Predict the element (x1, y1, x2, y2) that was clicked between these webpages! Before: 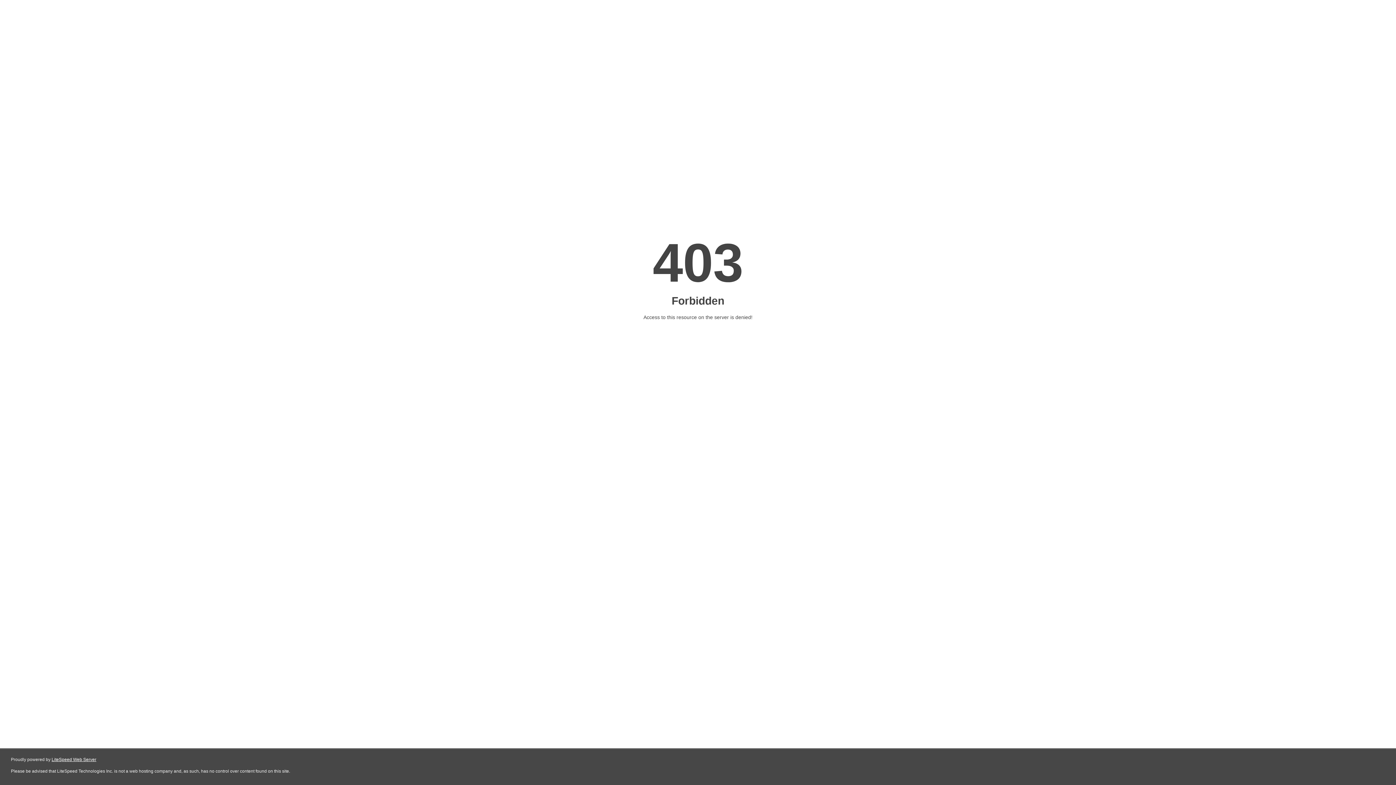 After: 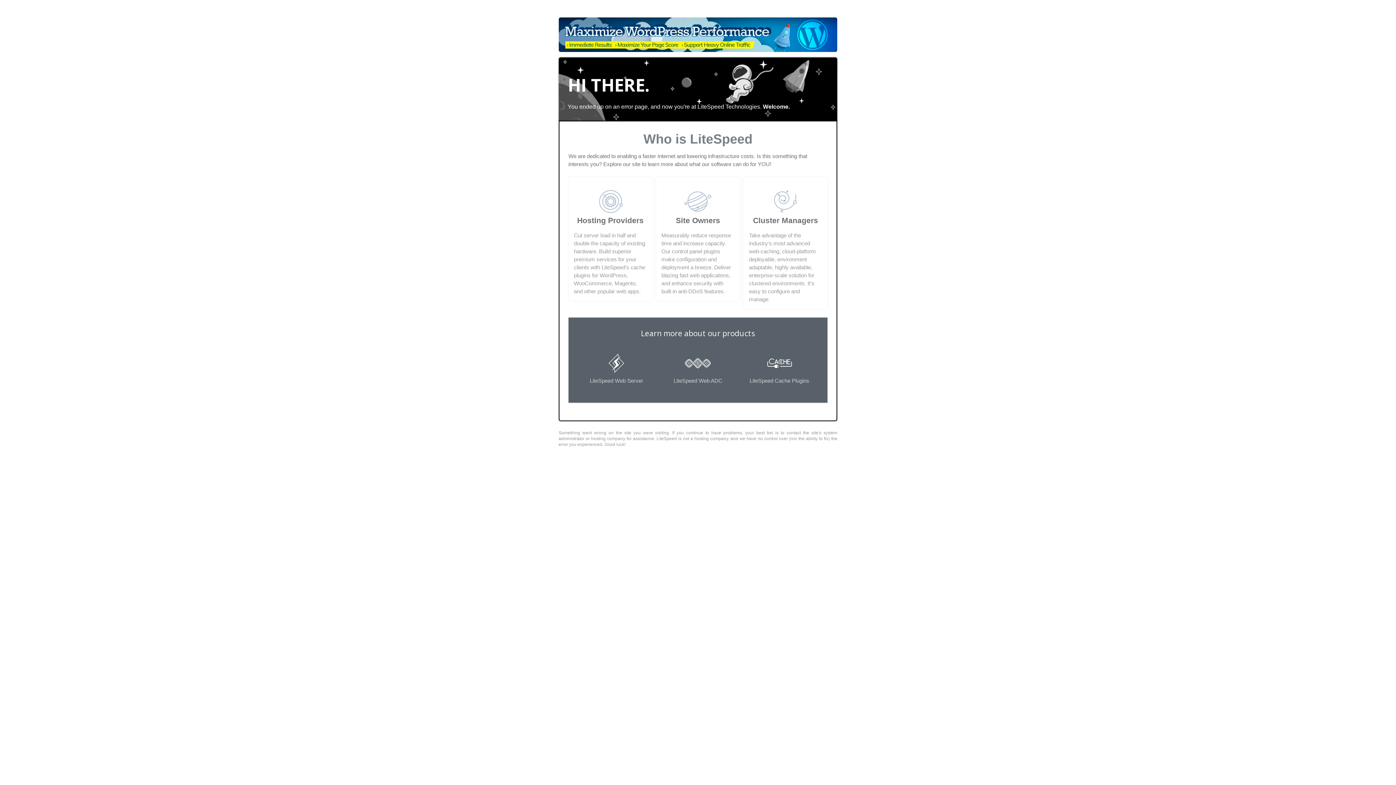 Action: bbox: (51, 757, 96, 762) label: LiteSpeed Web Server